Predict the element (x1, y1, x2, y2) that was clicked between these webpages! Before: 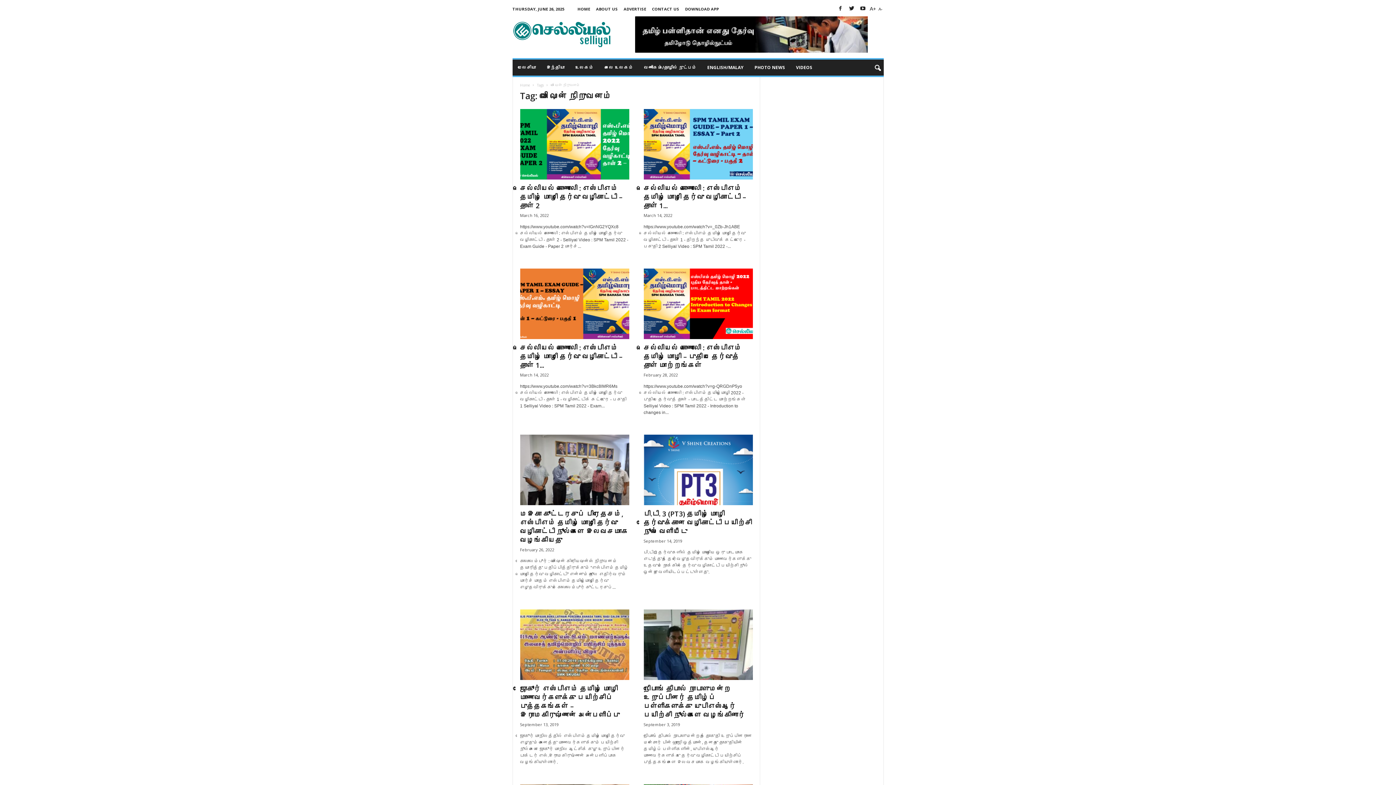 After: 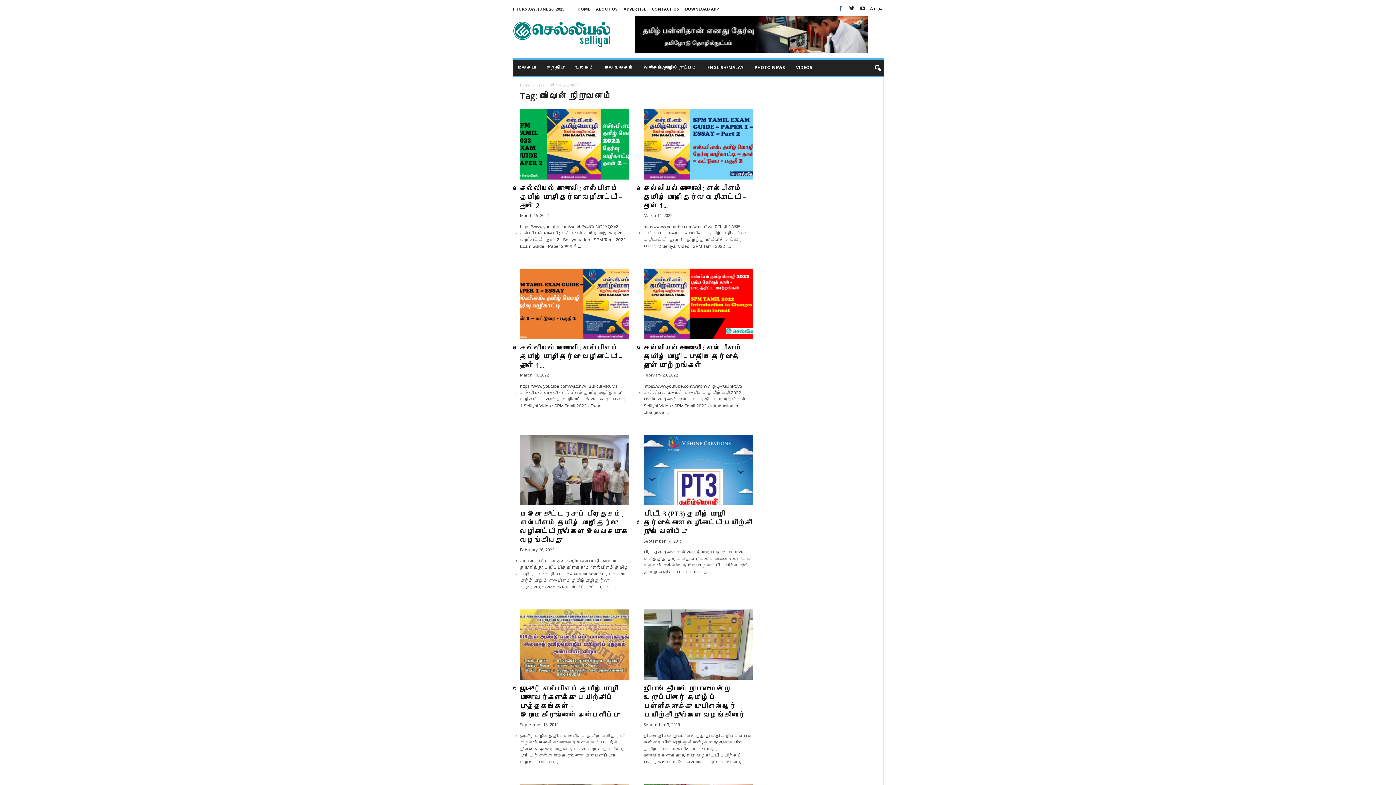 Action: bbox: (836, 3, 844, 14)